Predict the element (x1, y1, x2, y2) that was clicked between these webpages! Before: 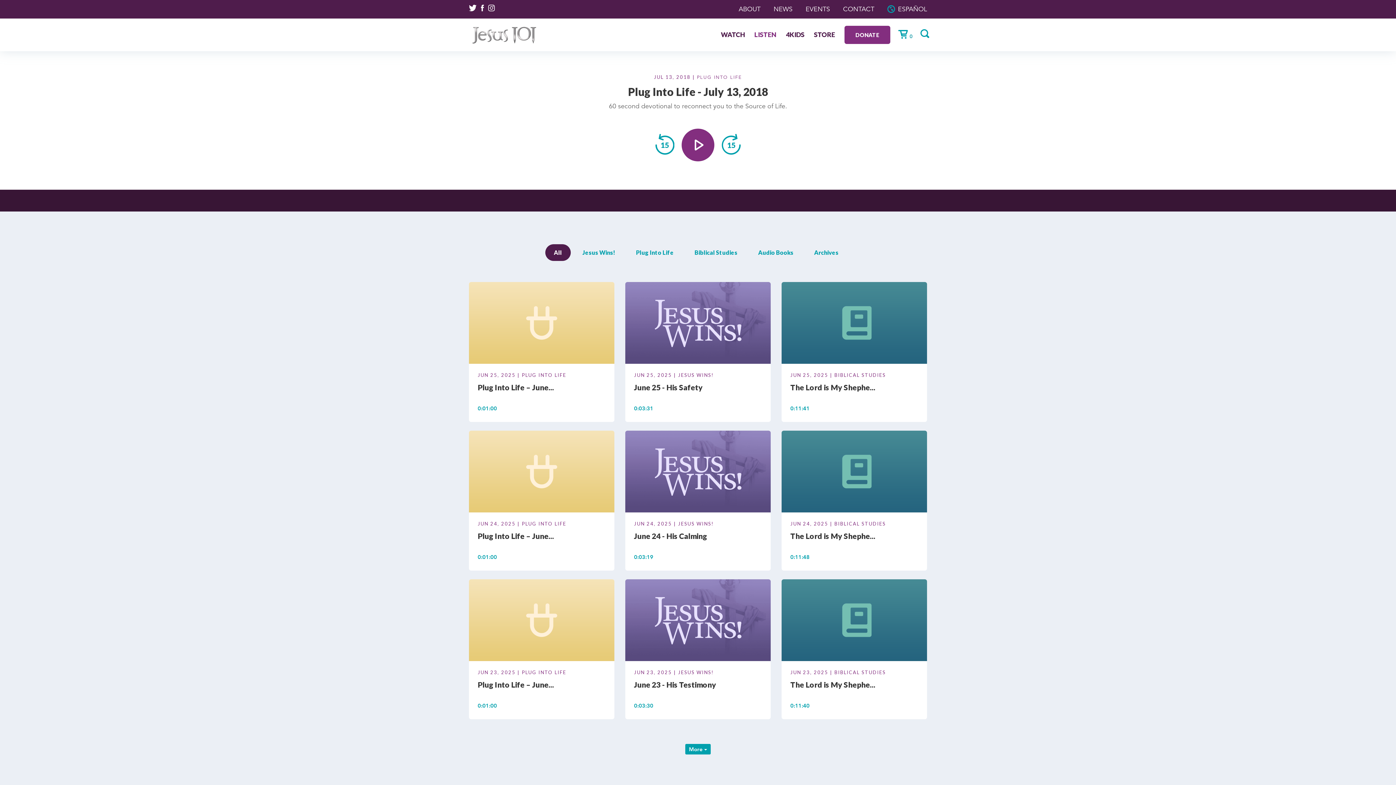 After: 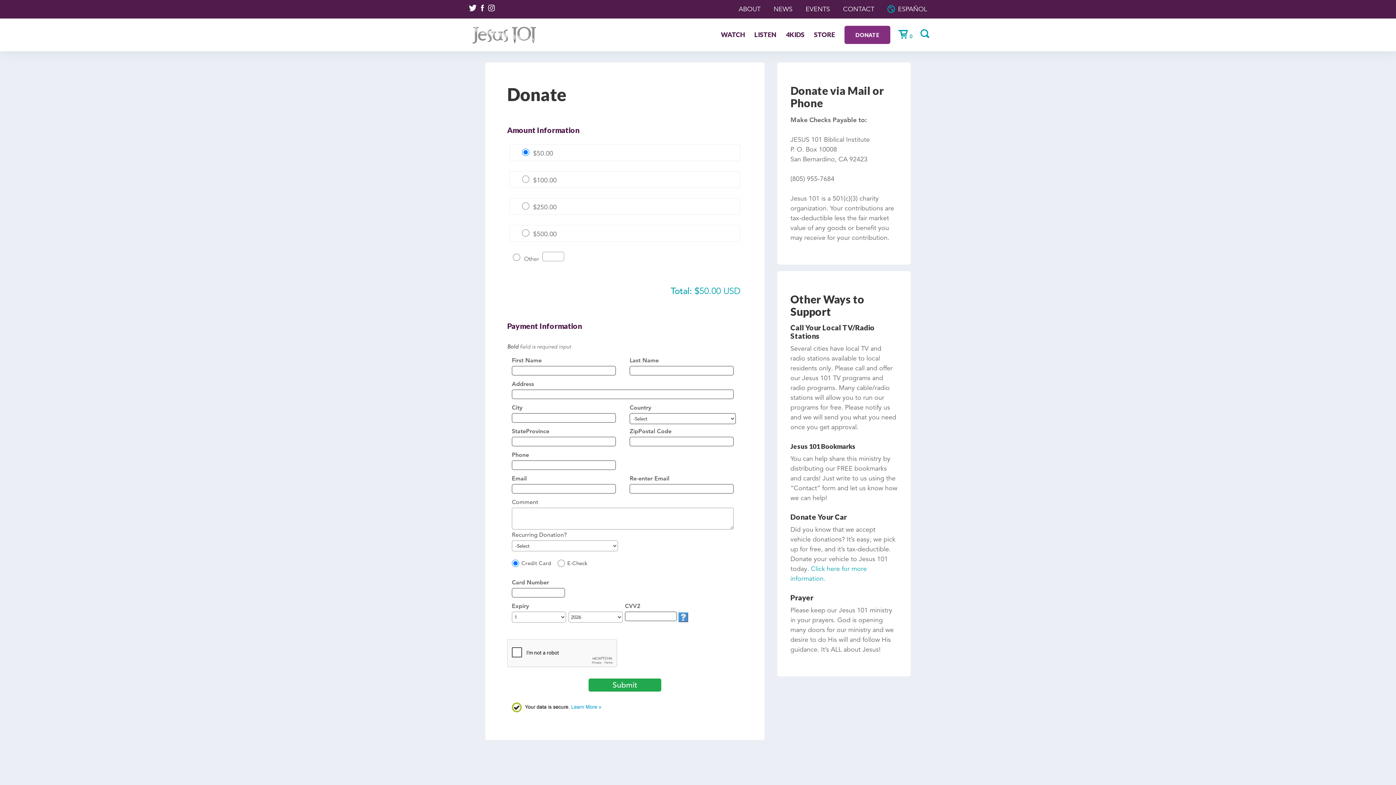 Action: bbox: (844, 25, 890, 44) label: DONATE